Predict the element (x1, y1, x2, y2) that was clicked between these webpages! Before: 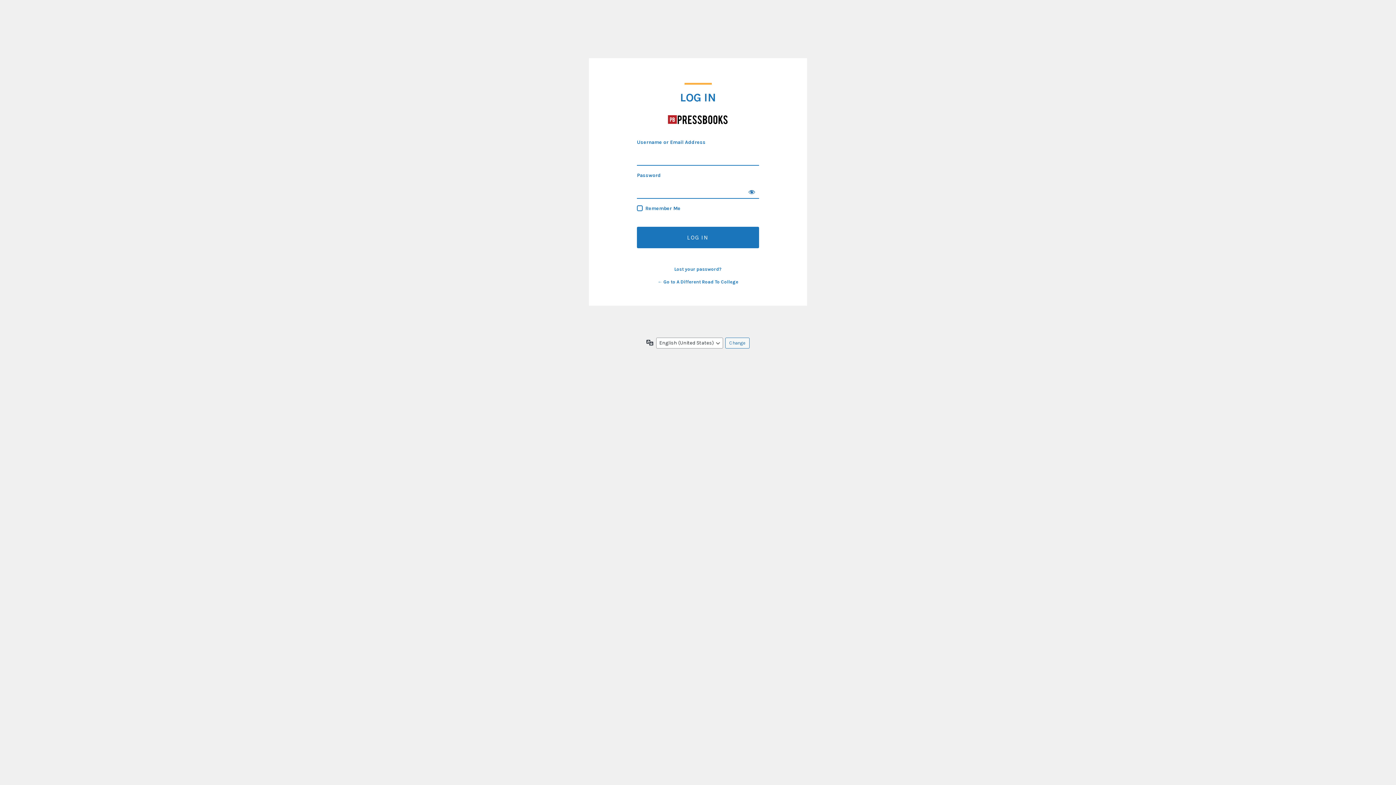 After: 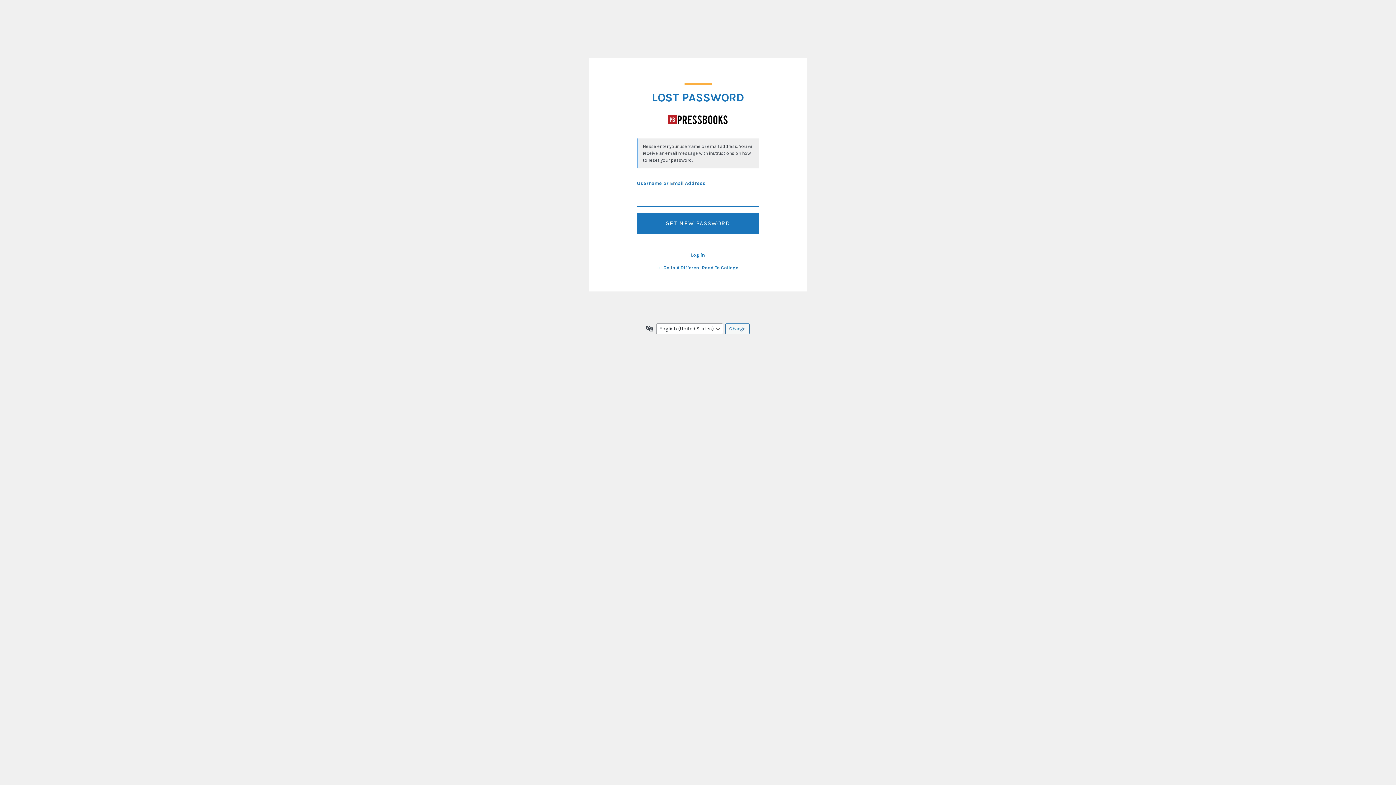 Action: label: Lost your password? bbox: (674, 266, 721, 272)